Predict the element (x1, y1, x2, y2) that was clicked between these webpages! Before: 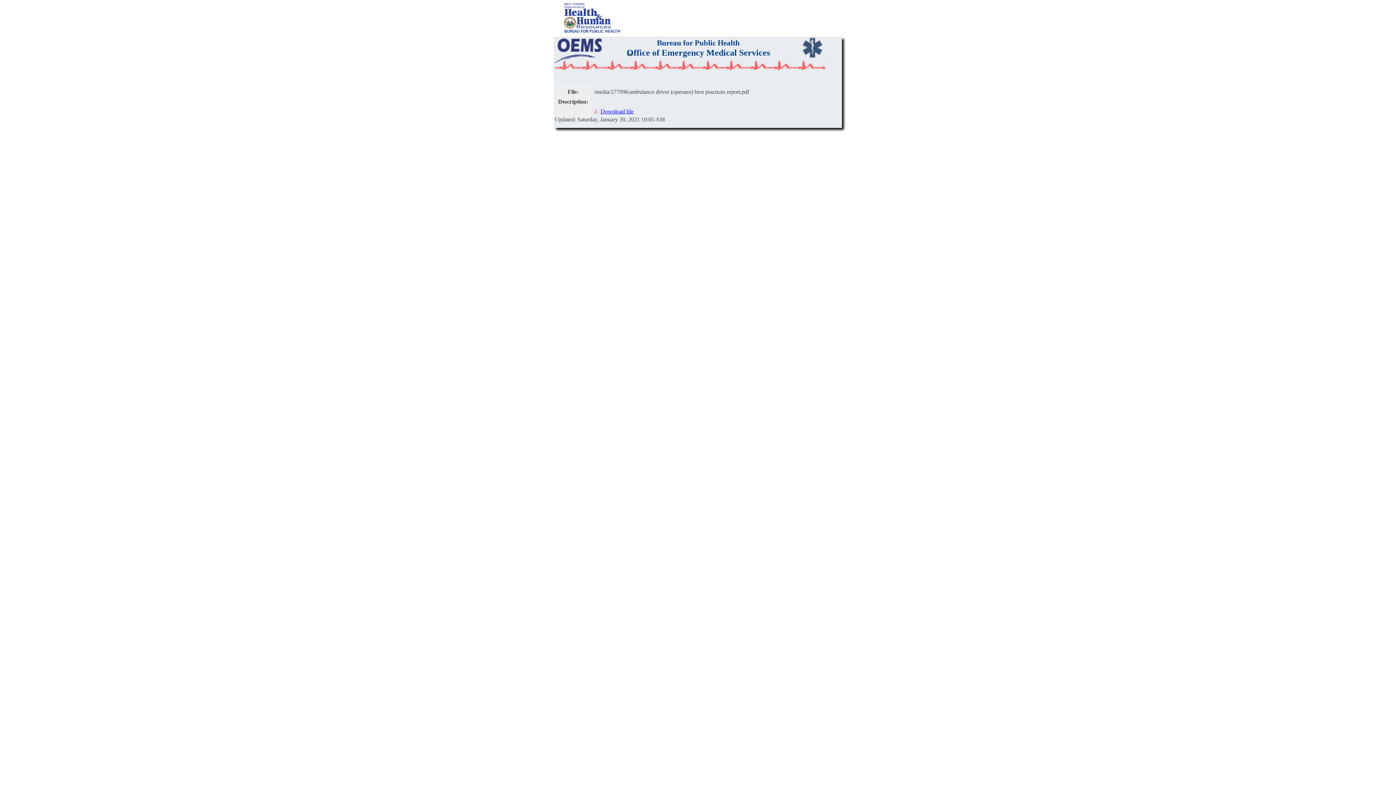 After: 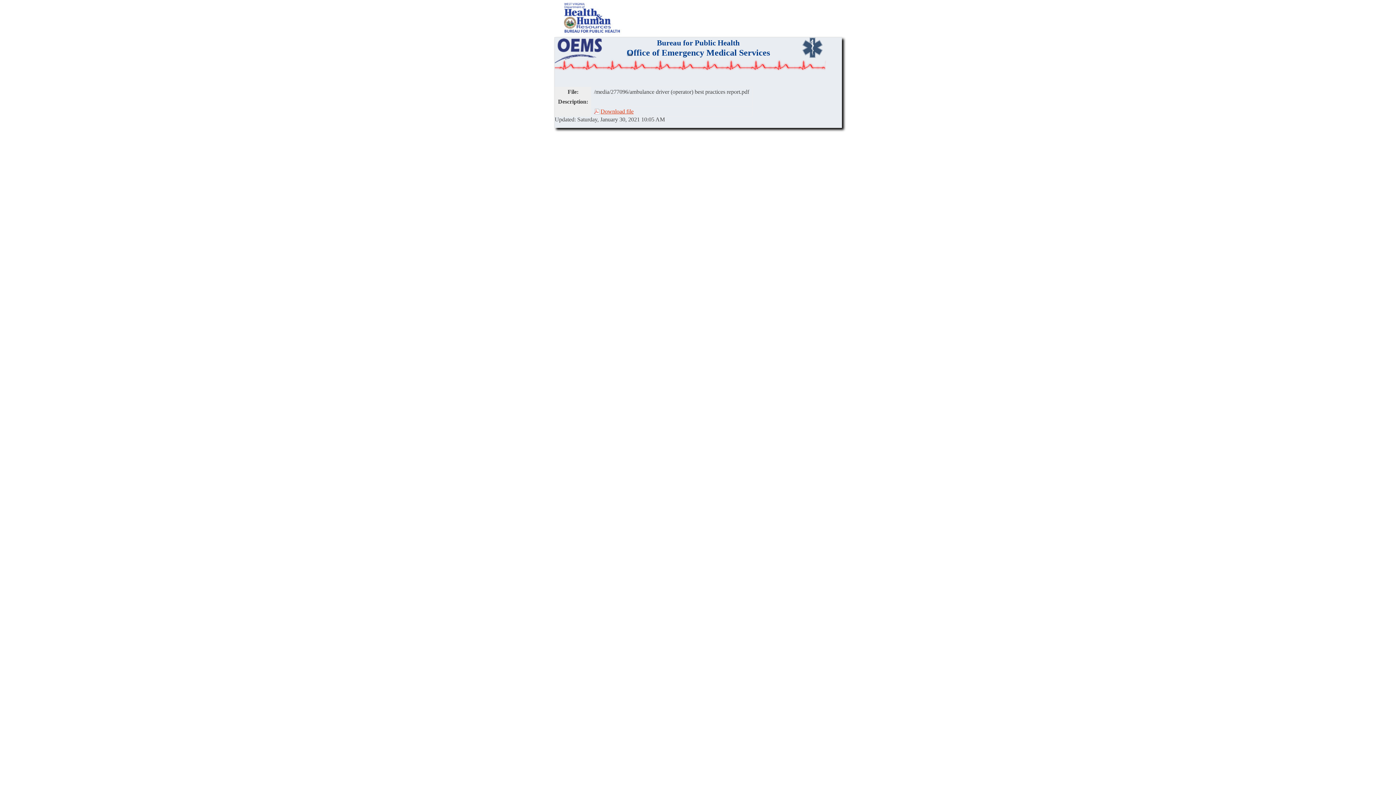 Action: label: Download file bbox: (594, 108, 633, 114)